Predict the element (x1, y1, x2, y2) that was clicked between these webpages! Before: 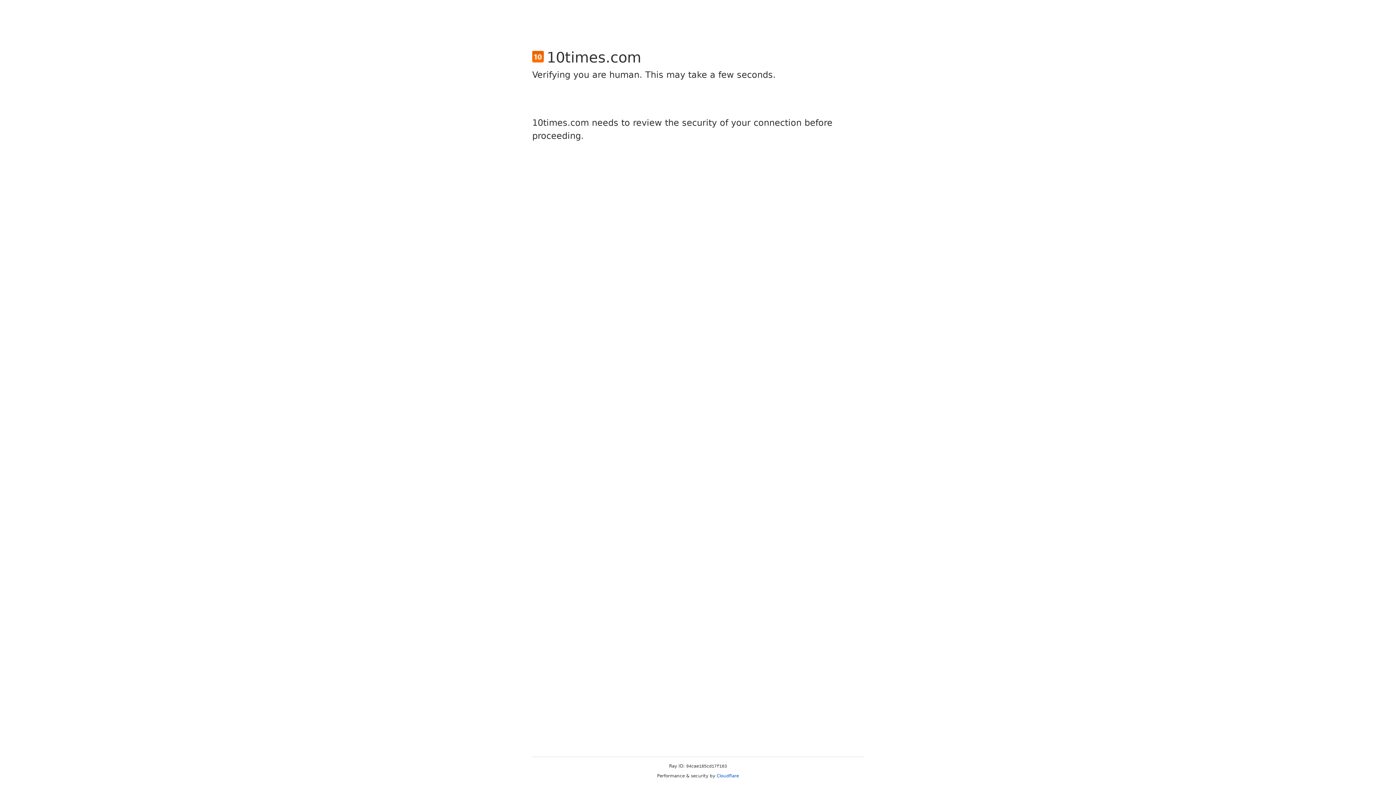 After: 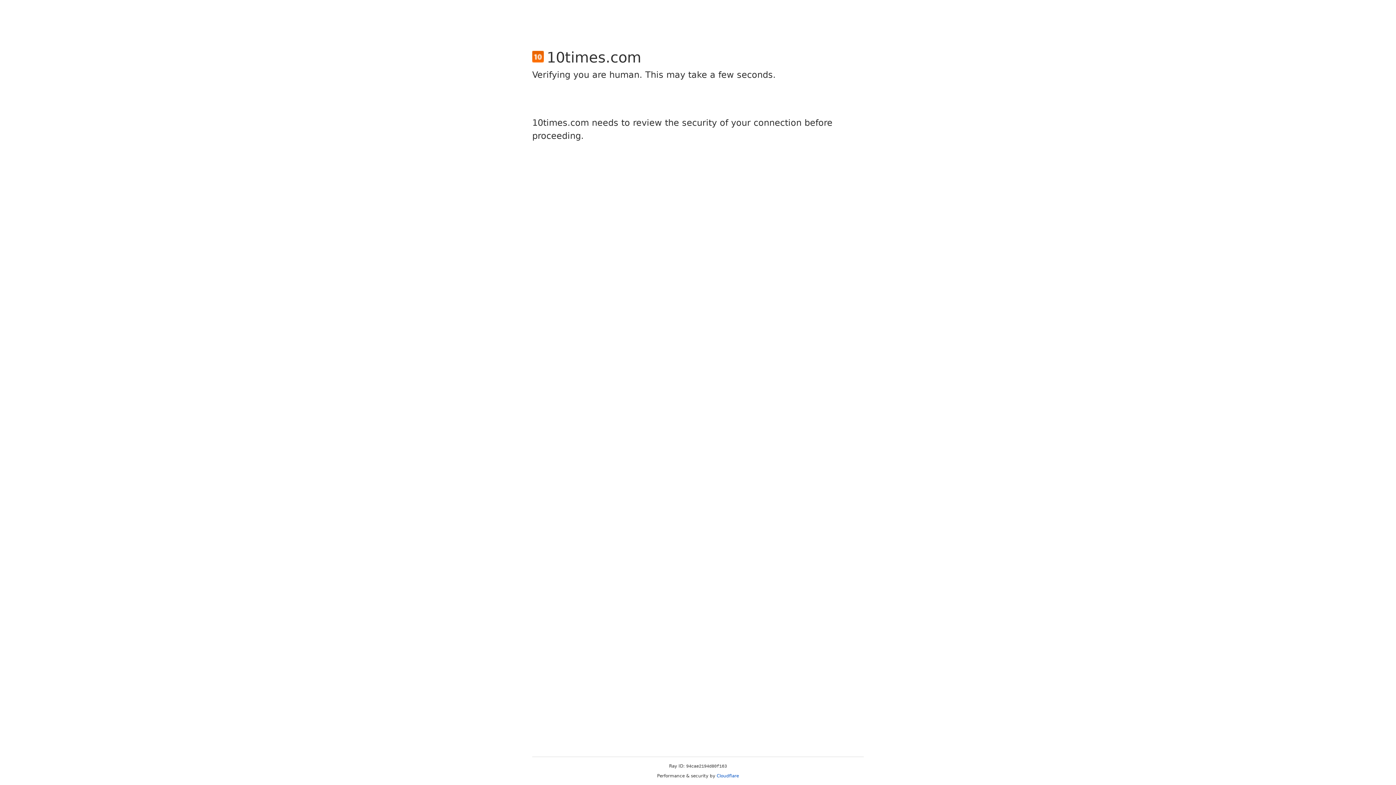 Action: label: Cloudflare bbox: (716, 773, 739, 778)